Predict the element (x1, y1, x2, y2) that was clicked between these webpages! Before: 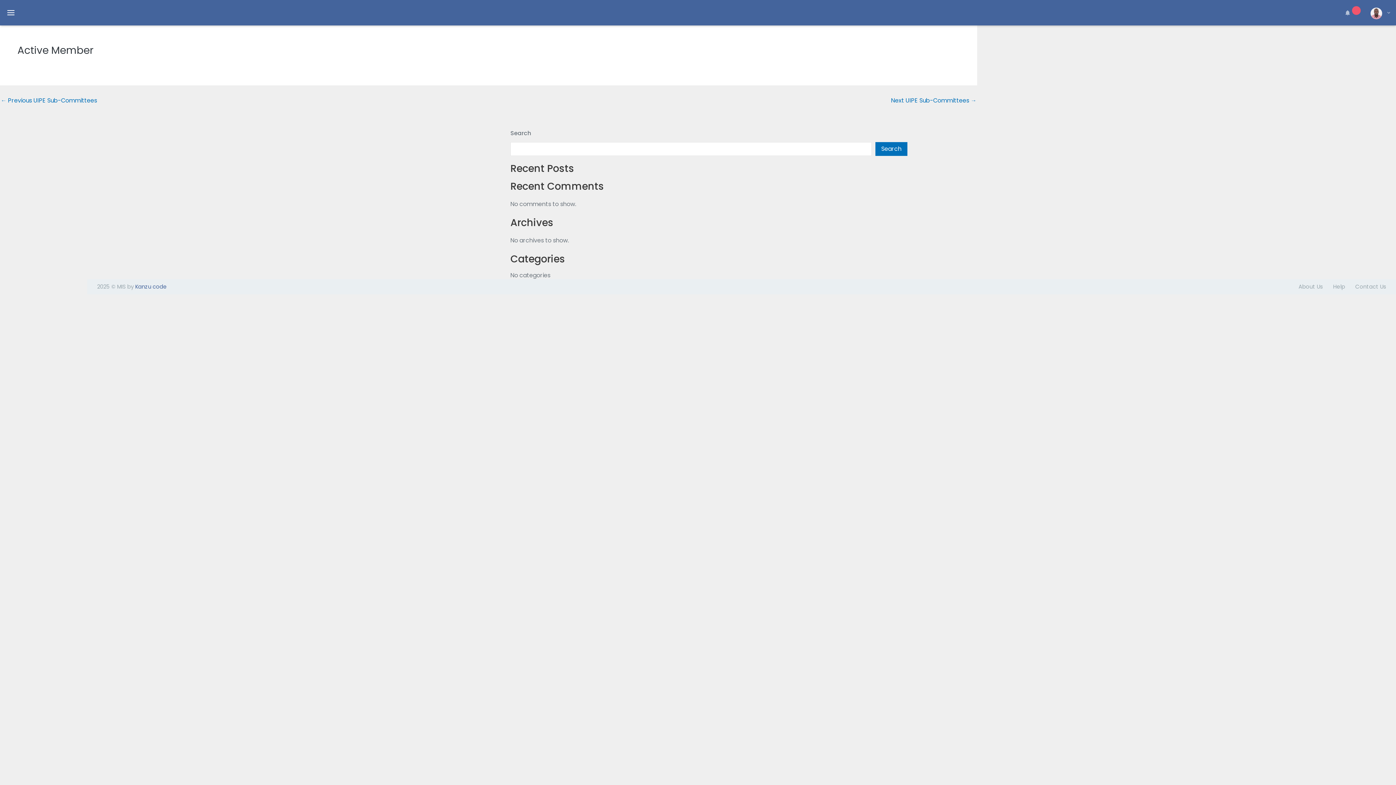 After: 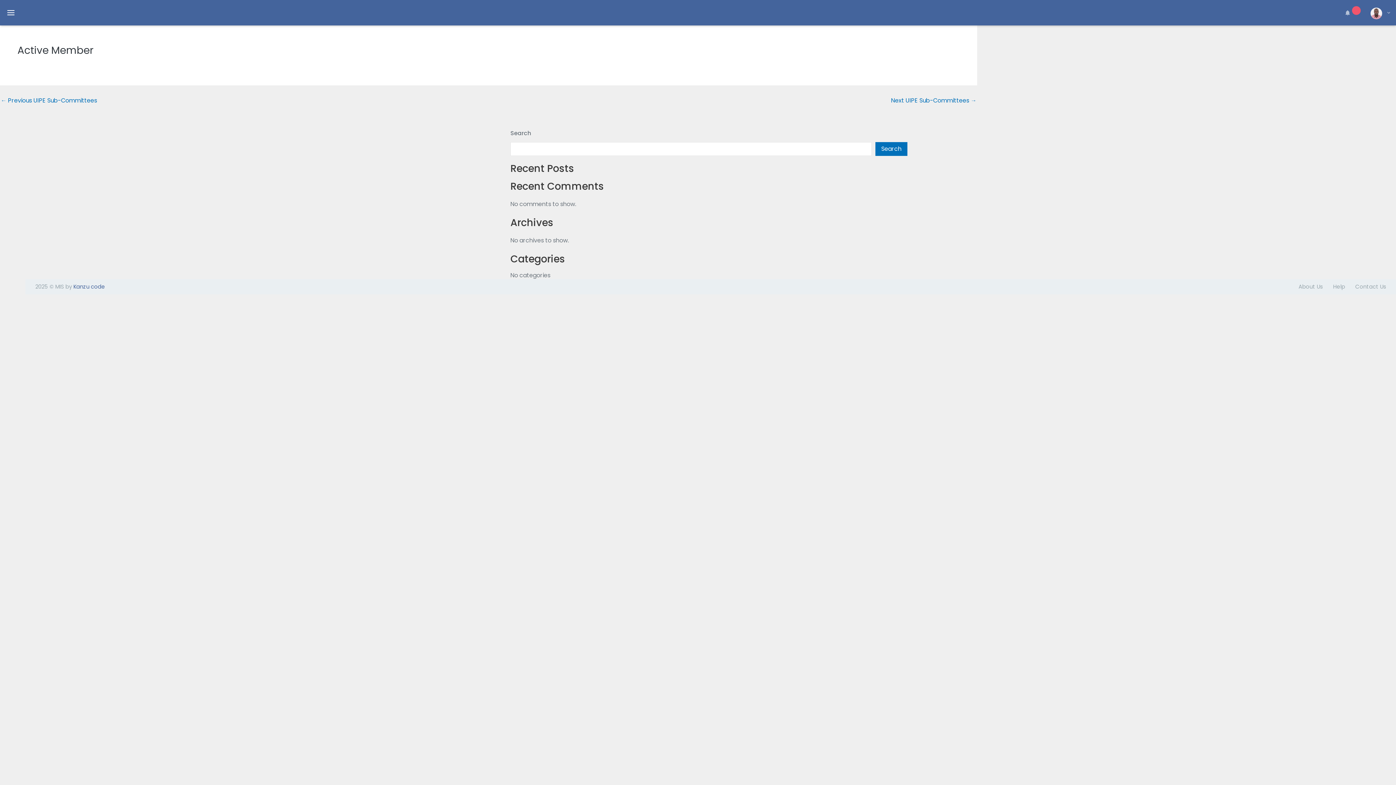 Action: bbox: (0, 0, 21, 25)